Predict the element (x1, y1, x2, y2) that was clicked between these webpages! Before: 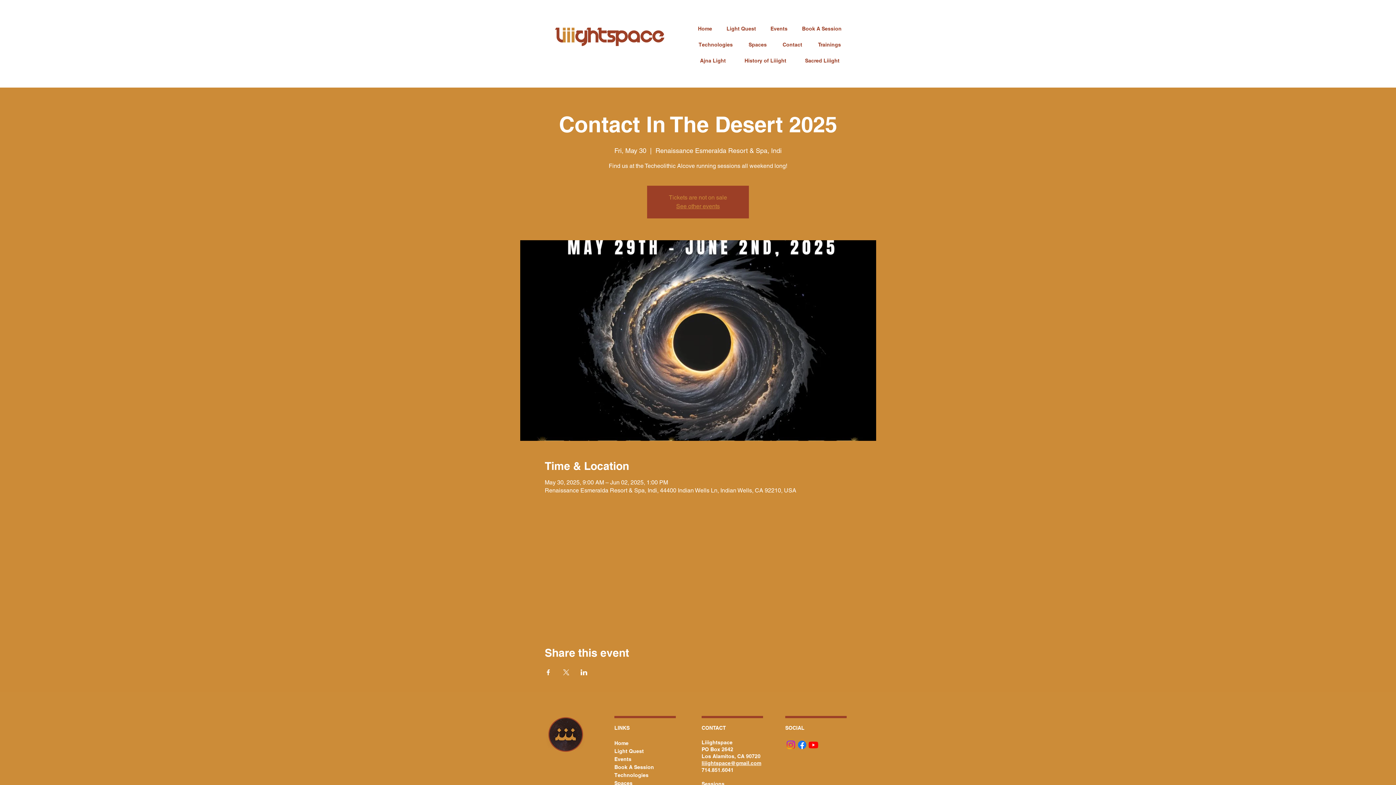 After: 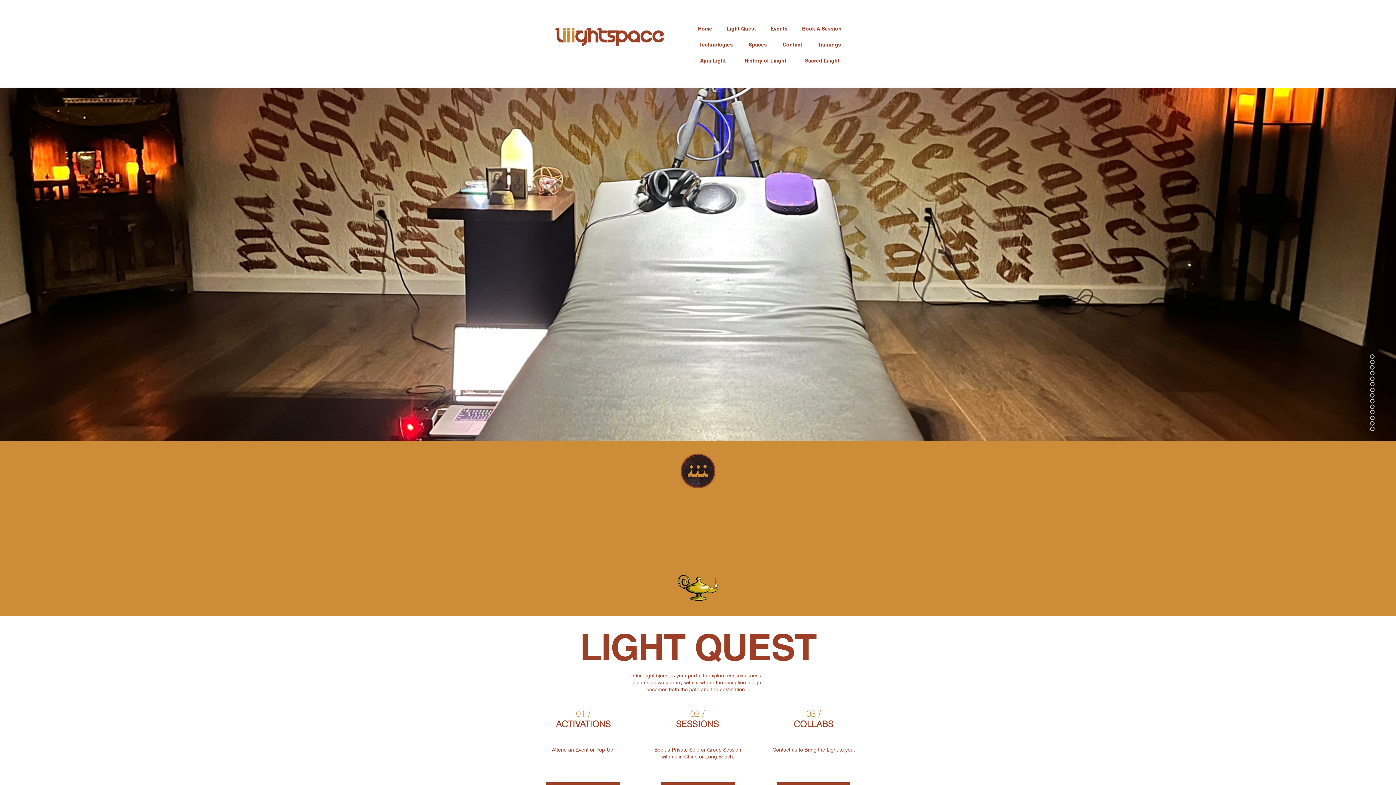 Action: bbox: (721, 22, 762, 35) label: Light Quest